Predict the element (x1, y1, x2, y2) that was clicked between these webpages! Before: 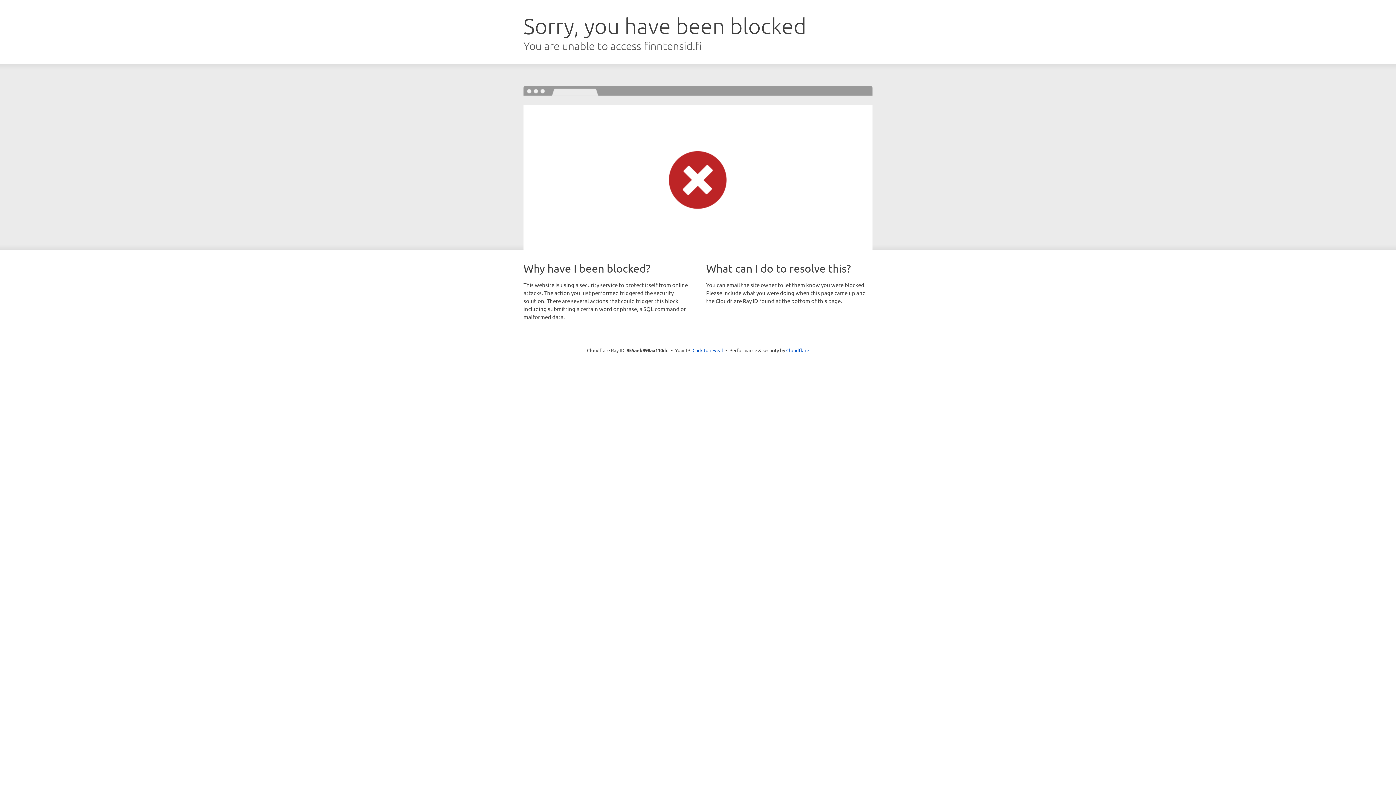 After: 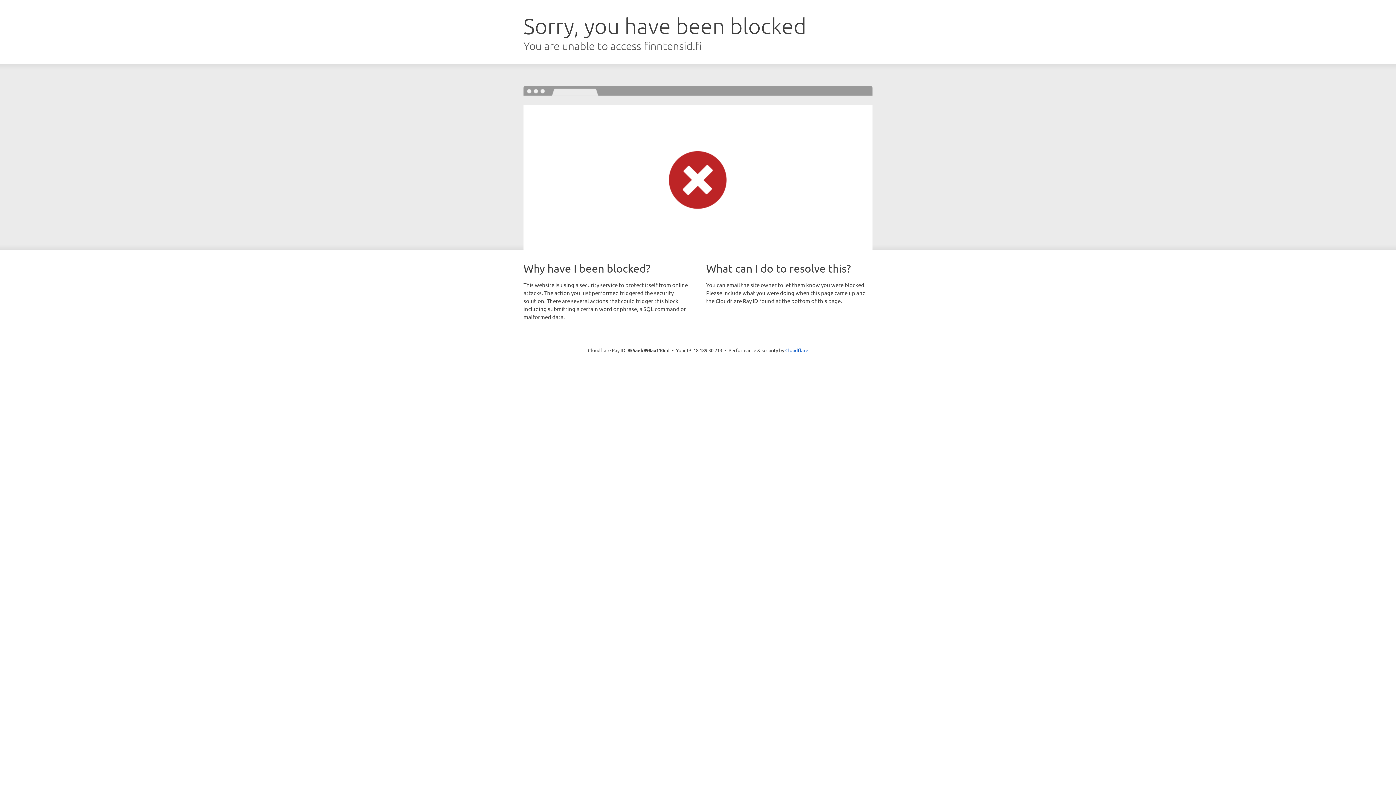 Action: label: Click to reveal bbox: (692, 346, 723, 353)